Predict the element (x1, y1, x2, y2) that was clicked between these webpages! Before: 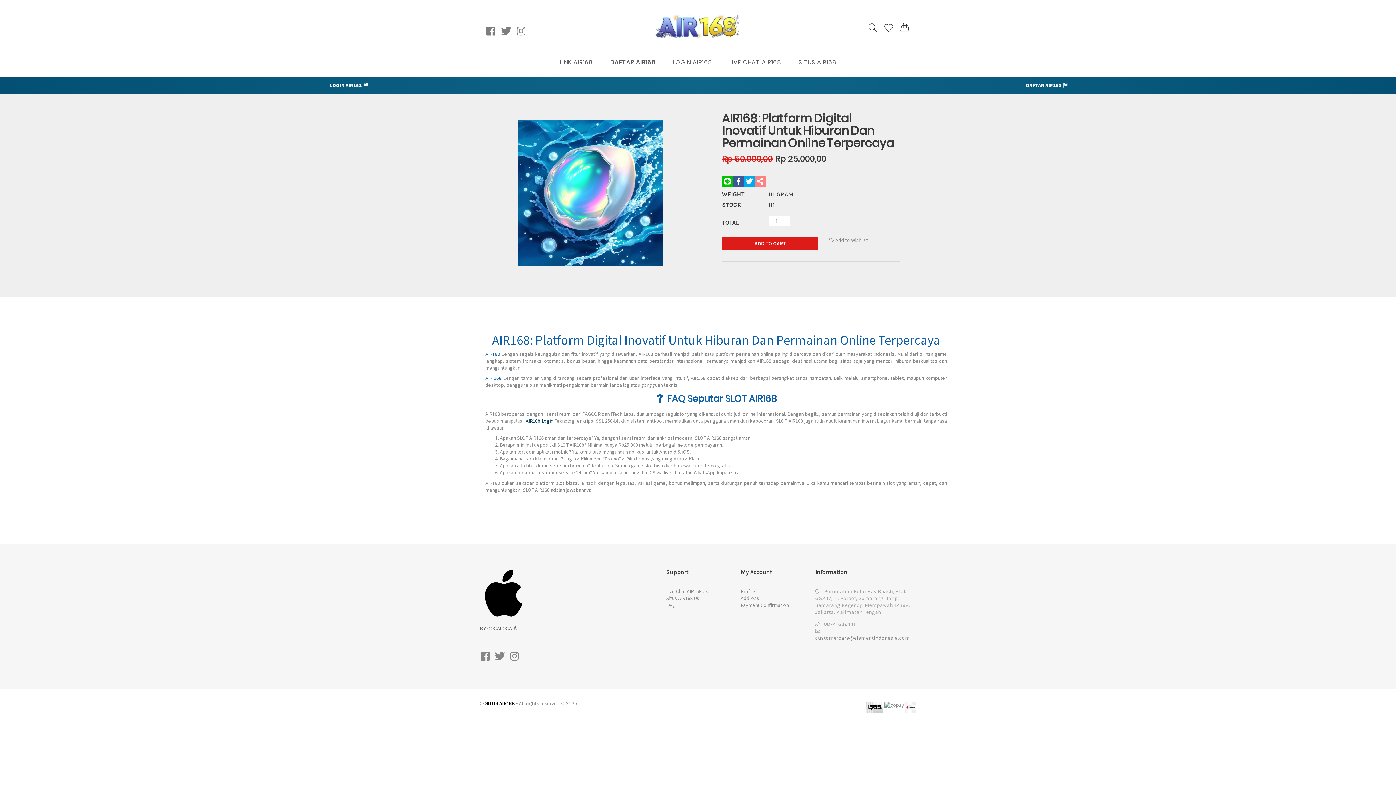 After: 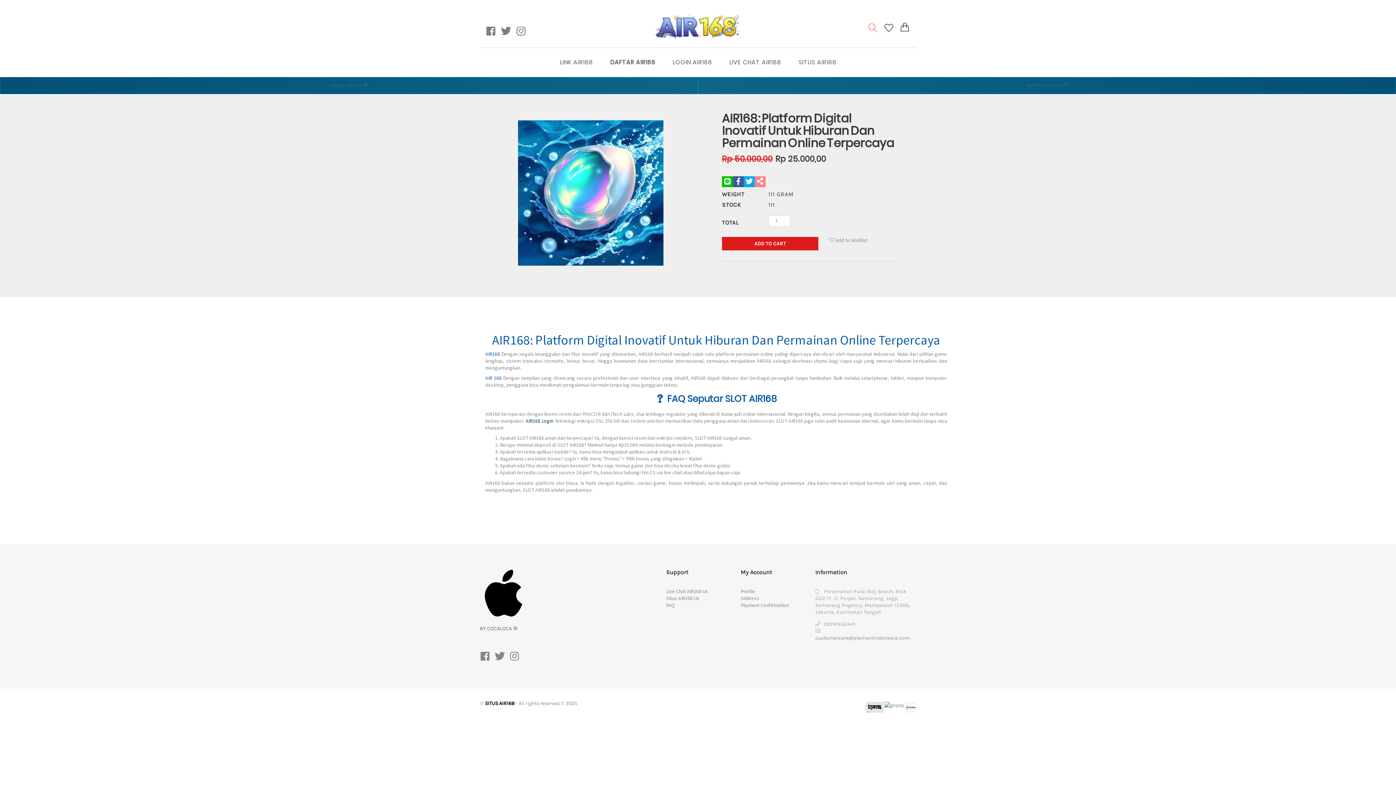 Action: bbox: (868, 23, 877, 32)